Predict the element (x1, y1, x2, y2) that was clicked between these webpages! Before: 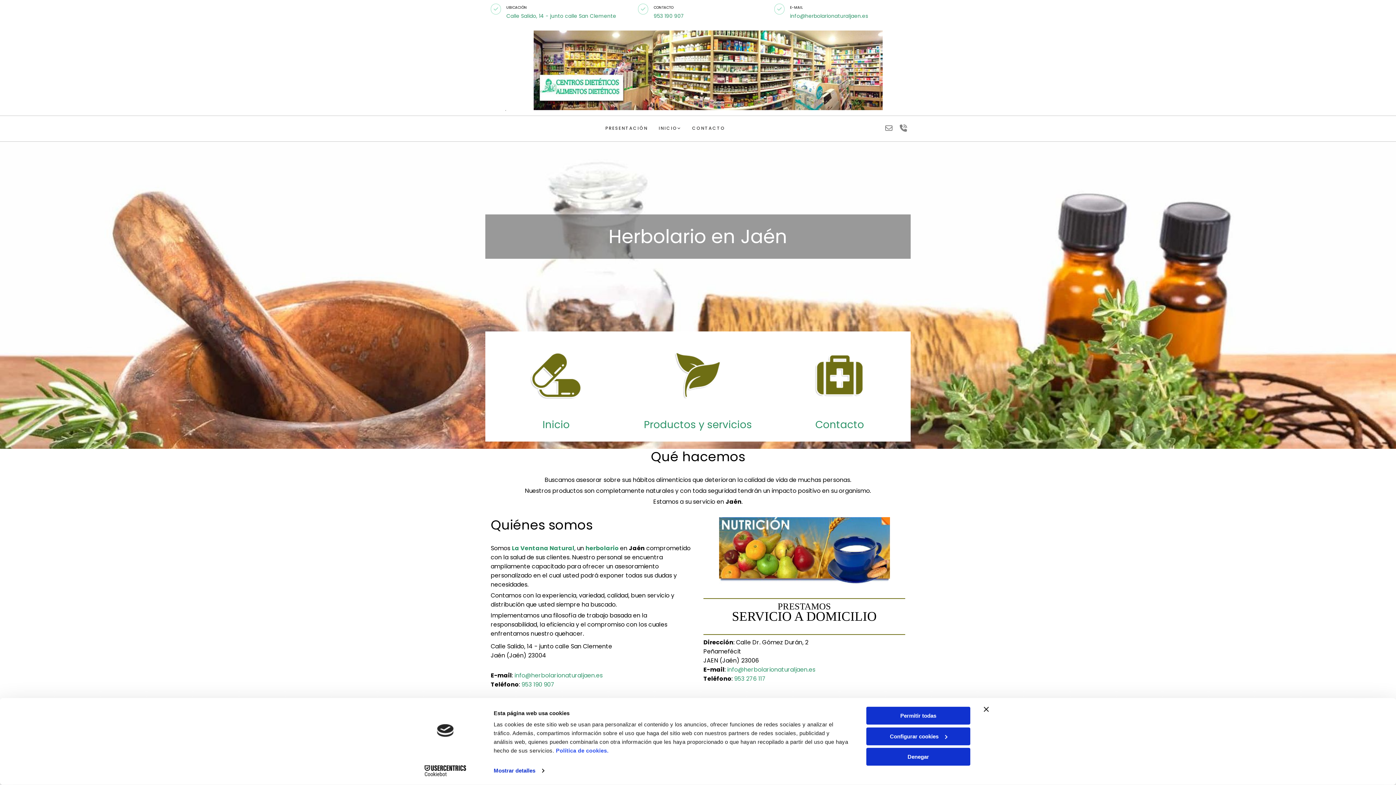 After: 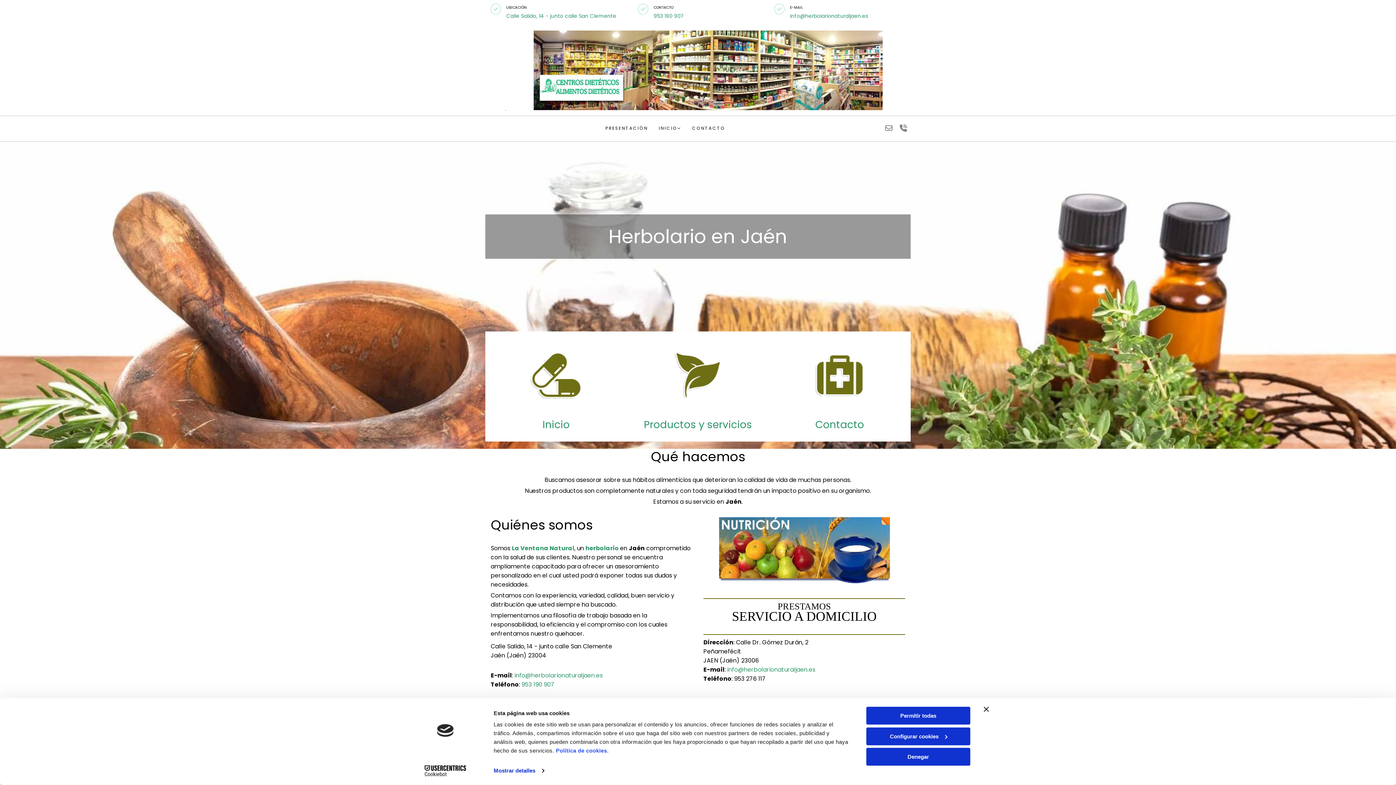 Action: label: 953 276 117 bbox: (734, 674, 765, 683)